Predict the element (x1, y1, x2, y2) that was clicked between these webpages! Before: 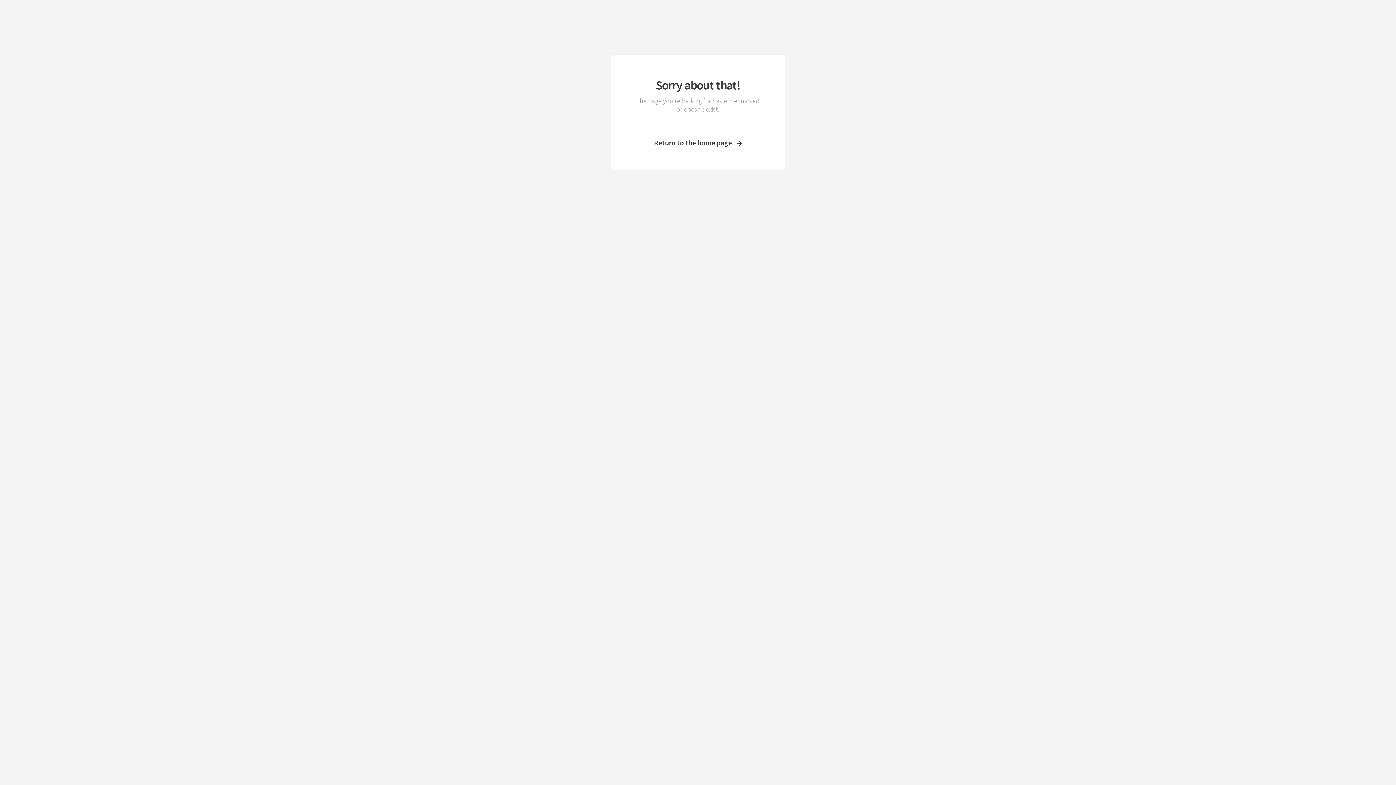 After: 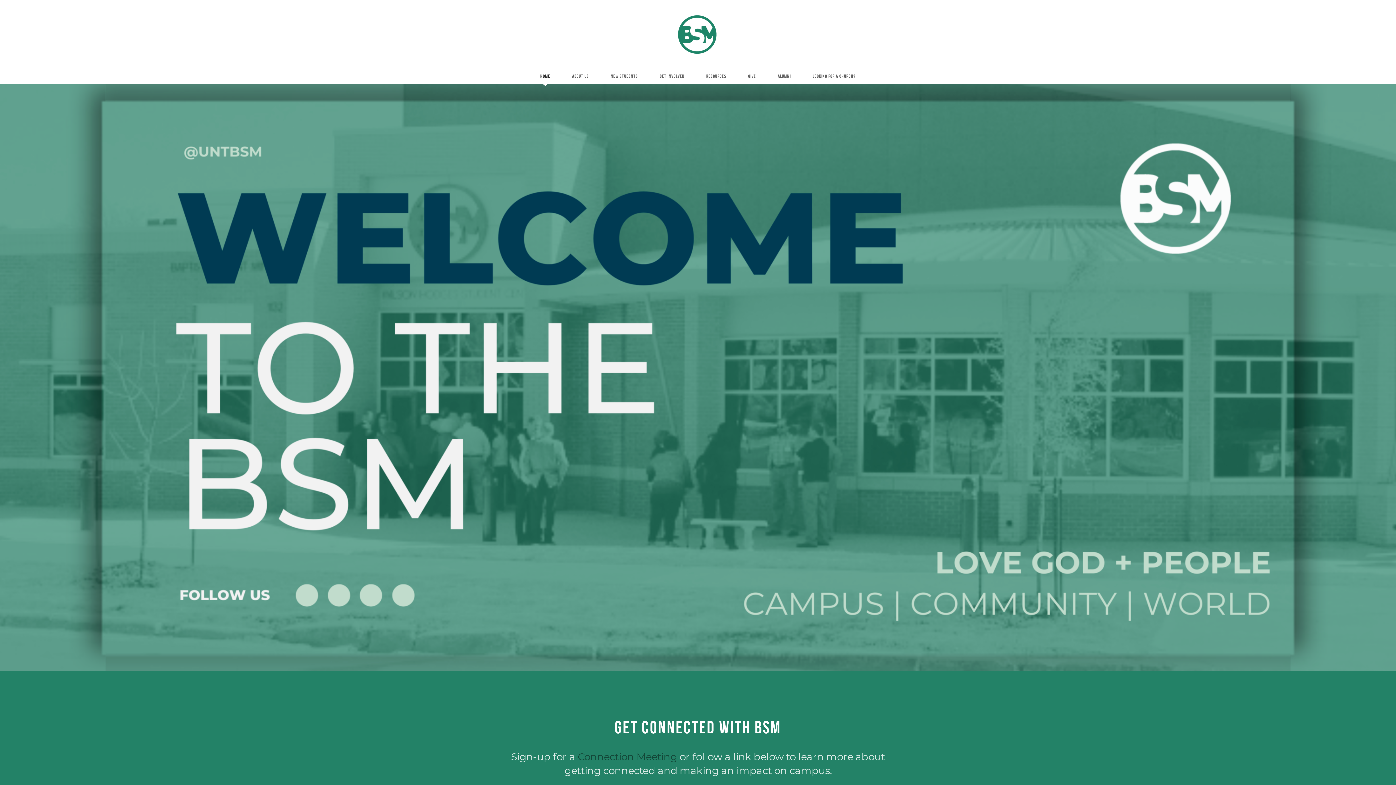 Action: bbox: (633, 138, 762, 147) label: Return to the home page